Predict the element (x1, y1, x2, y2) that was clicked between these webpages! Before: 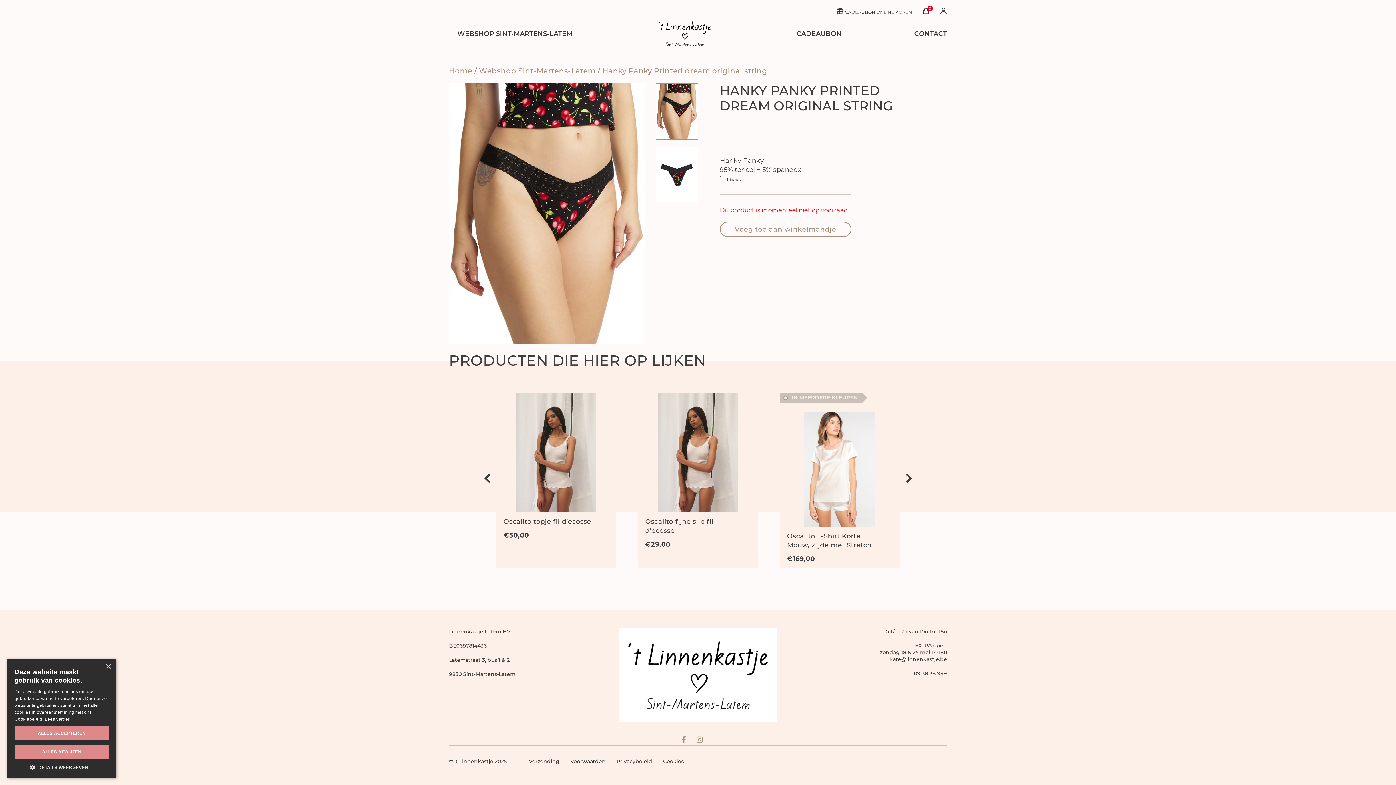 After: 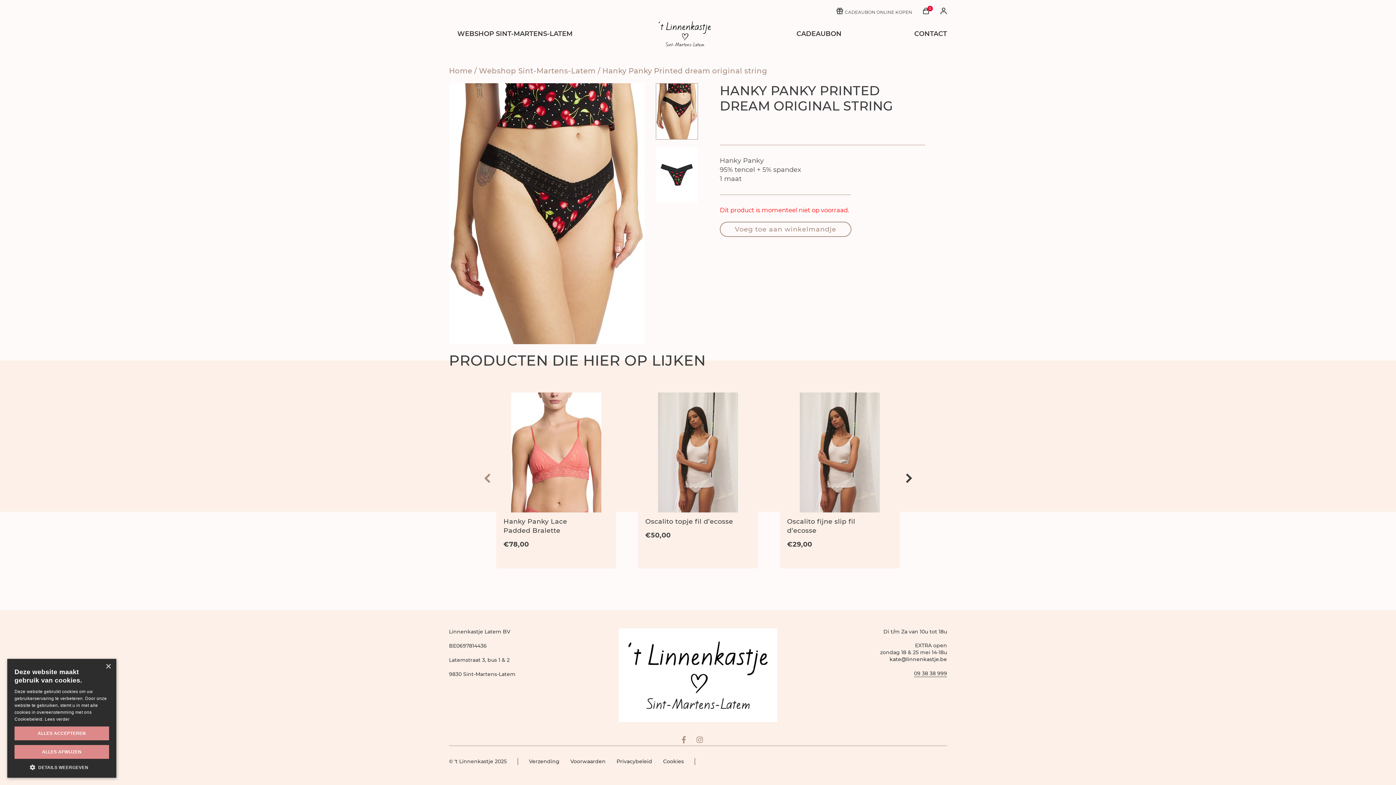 Action: bbox: (478, 469, 496, 488) label: Previous